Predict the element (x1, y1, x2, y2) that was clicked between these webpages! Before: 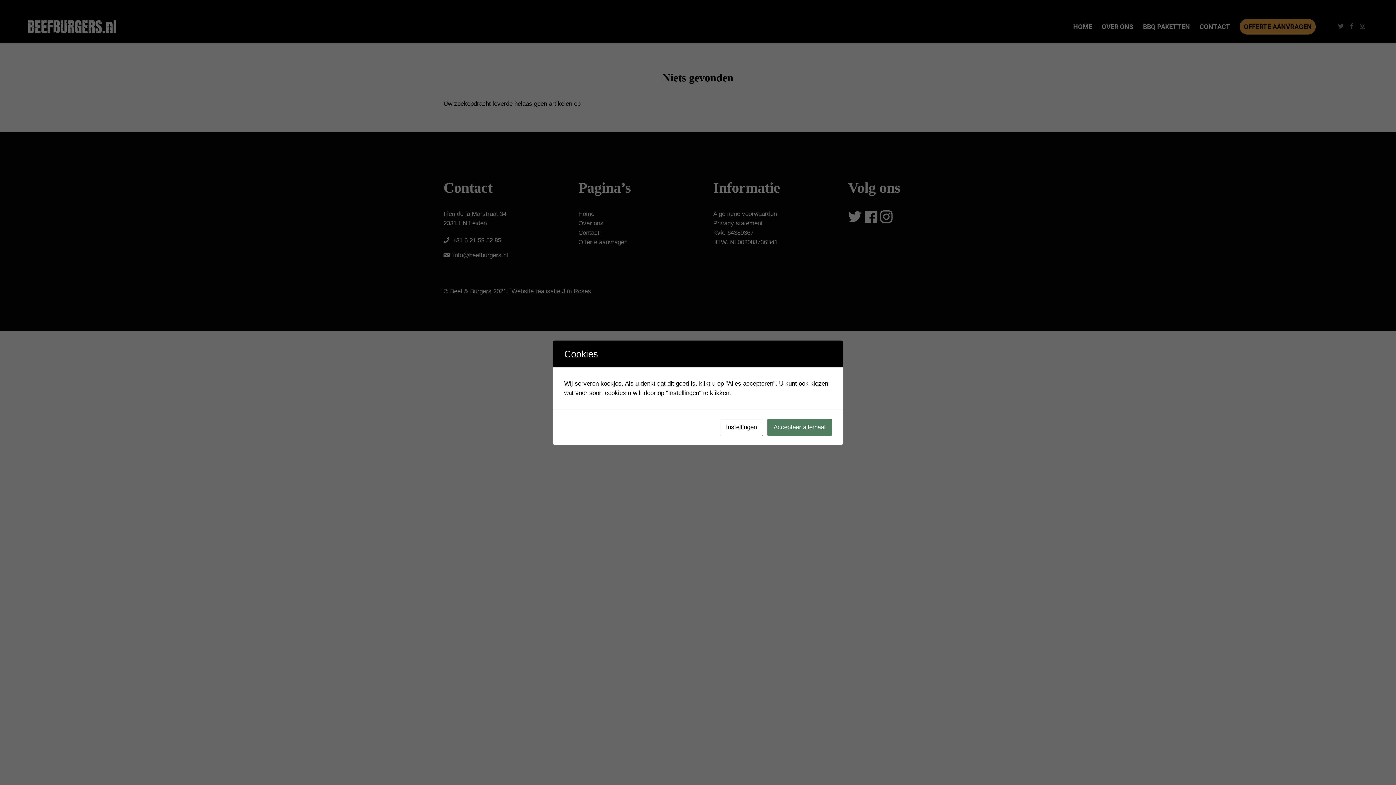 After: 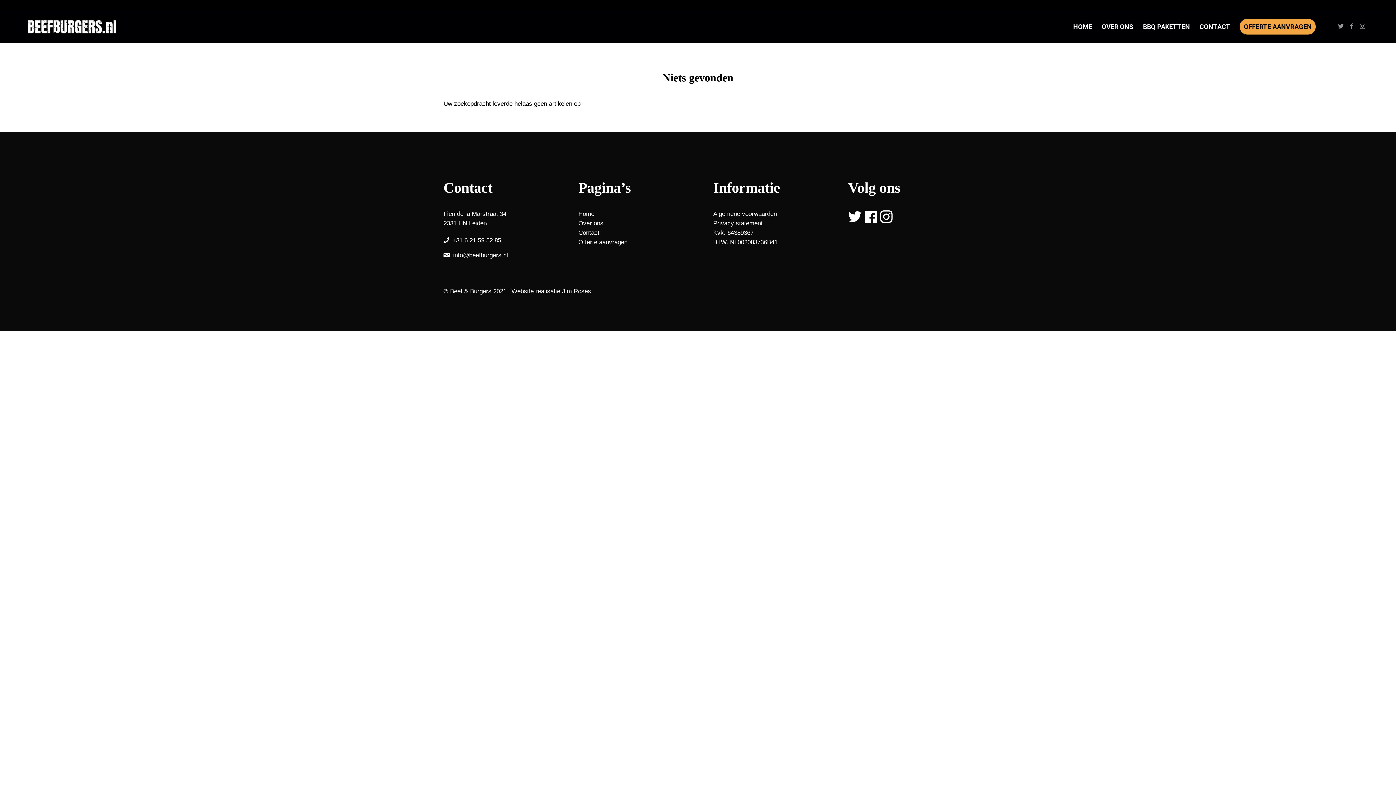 Action: bbox: (767, 418, 832, 436) label: Accepteer allemaal